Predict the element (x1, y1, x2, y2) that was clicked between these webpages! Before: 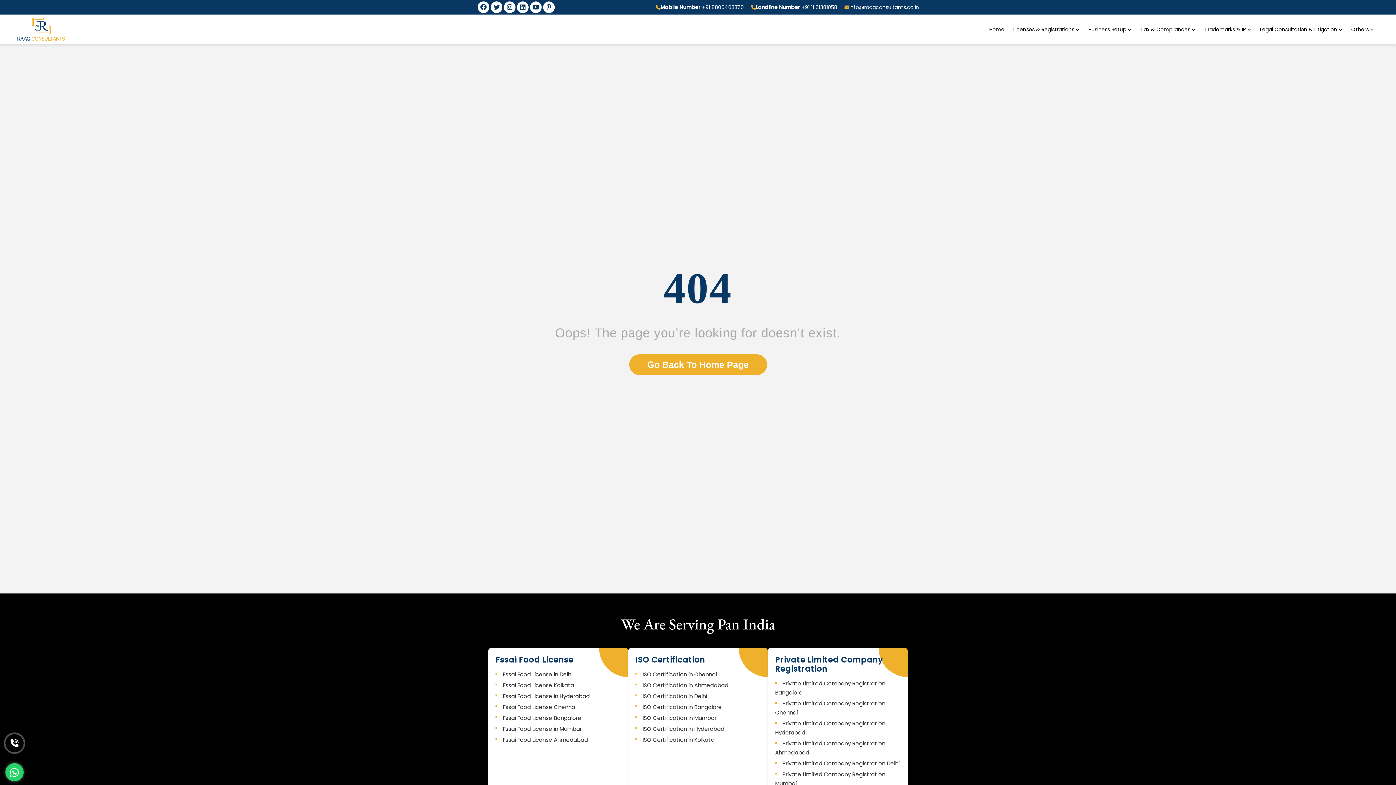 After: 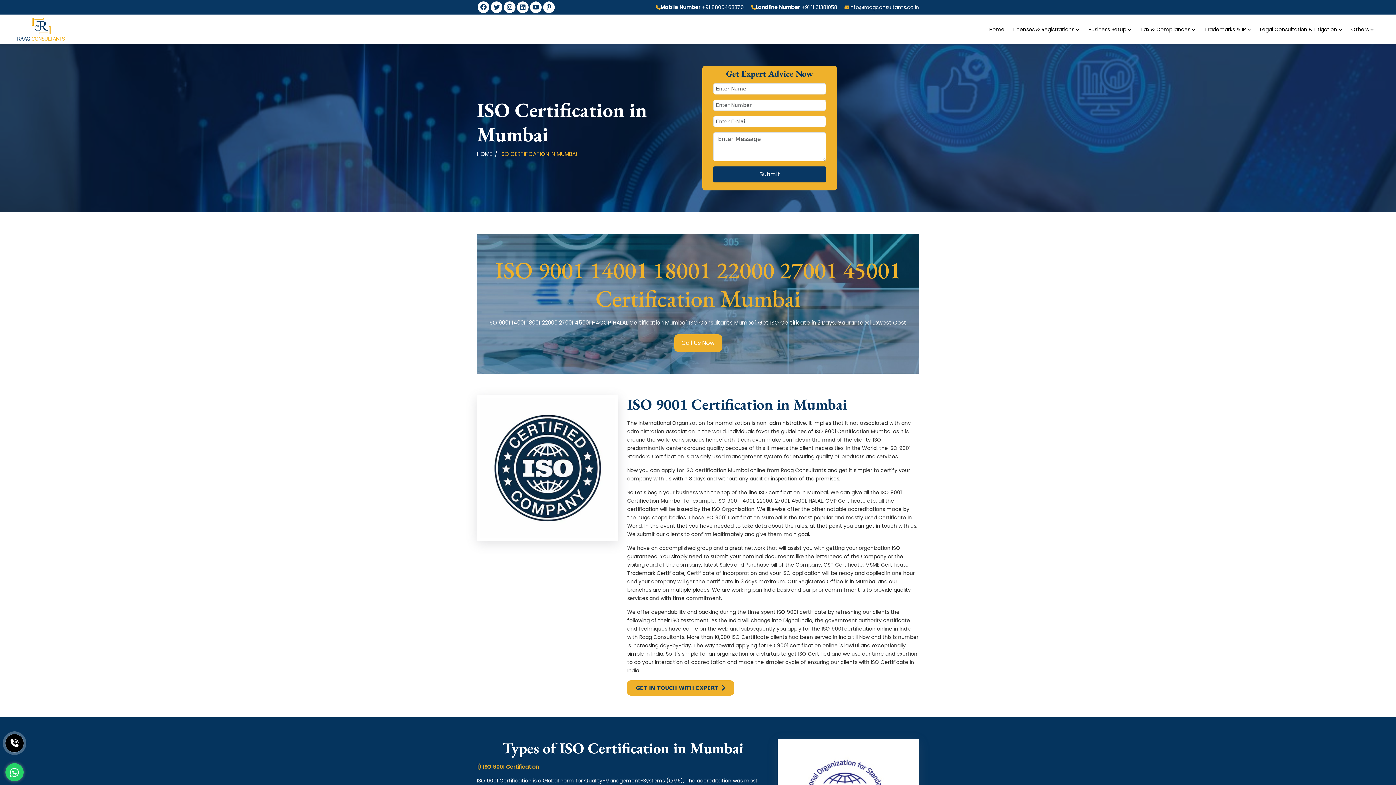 Action: label: ISO Certification in Mumbai bbox: (635, 714, 715, 722)